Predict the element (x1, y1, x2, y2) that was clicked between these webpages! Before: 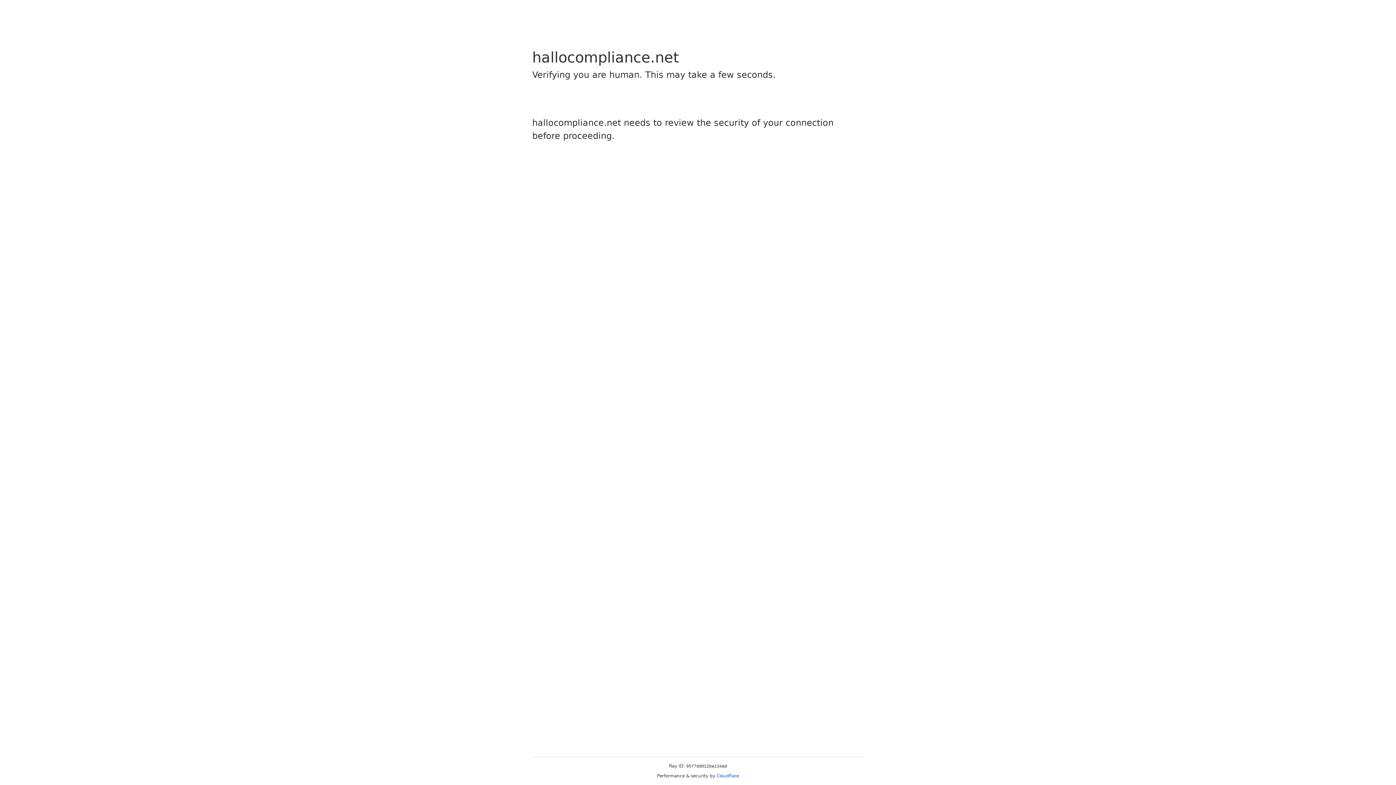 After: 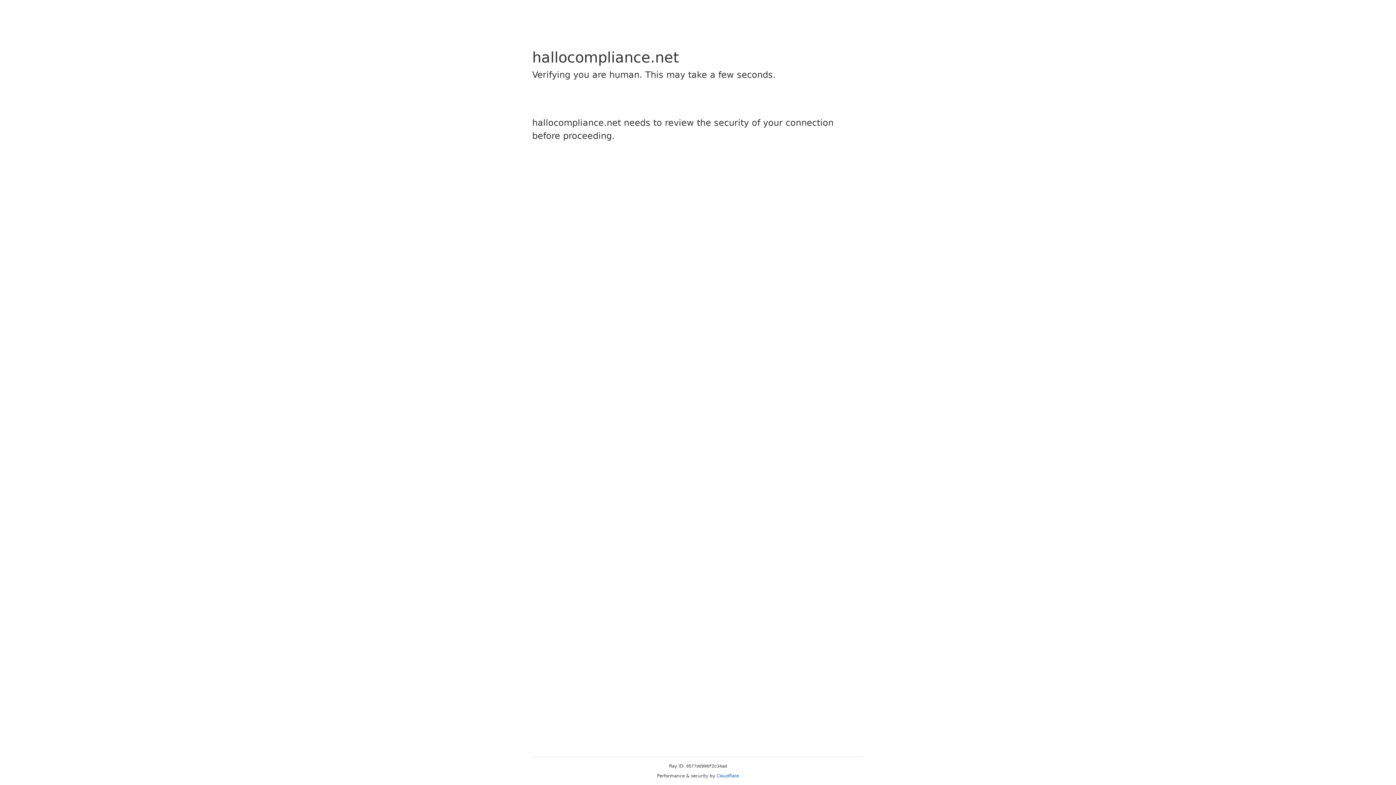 Action: bbox: (716, 773, 739, 778) label: Cloudflare